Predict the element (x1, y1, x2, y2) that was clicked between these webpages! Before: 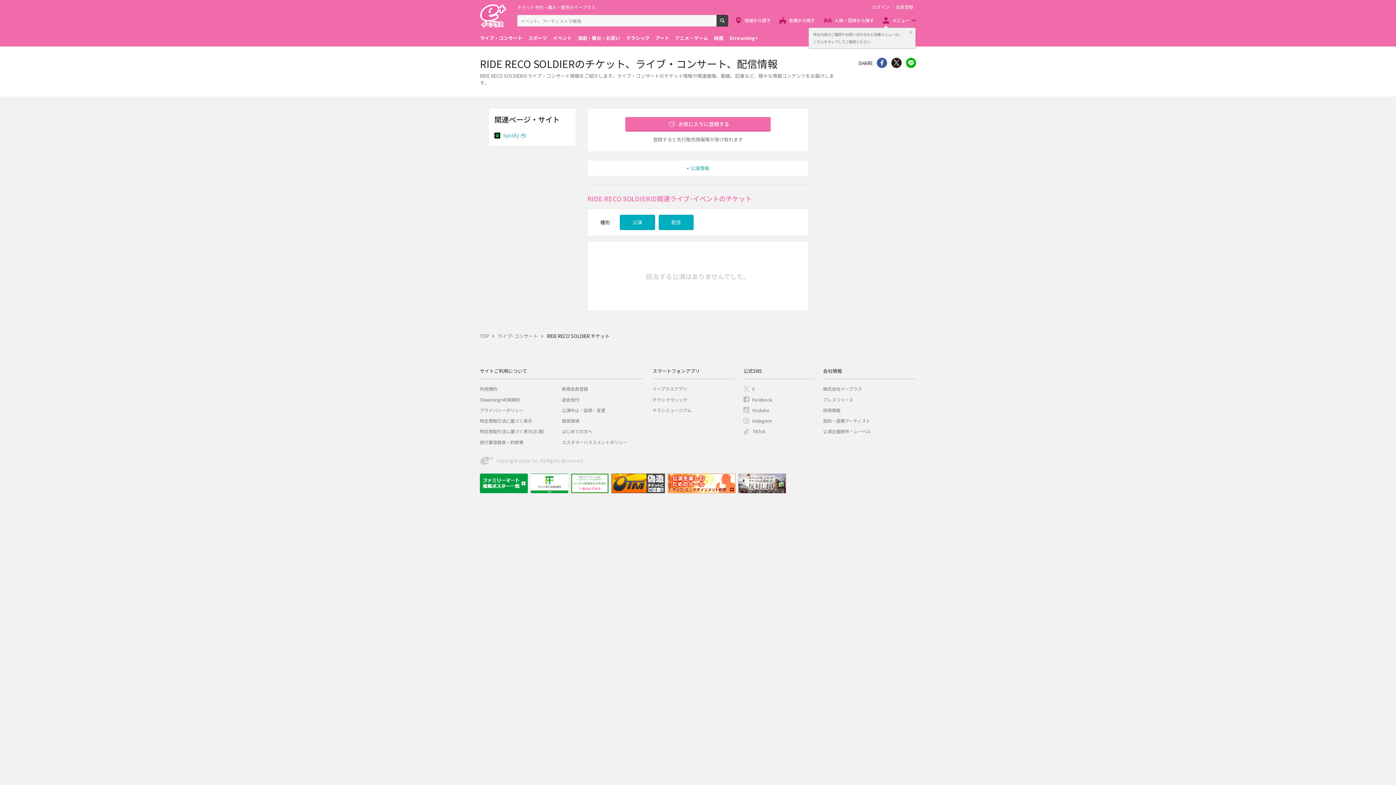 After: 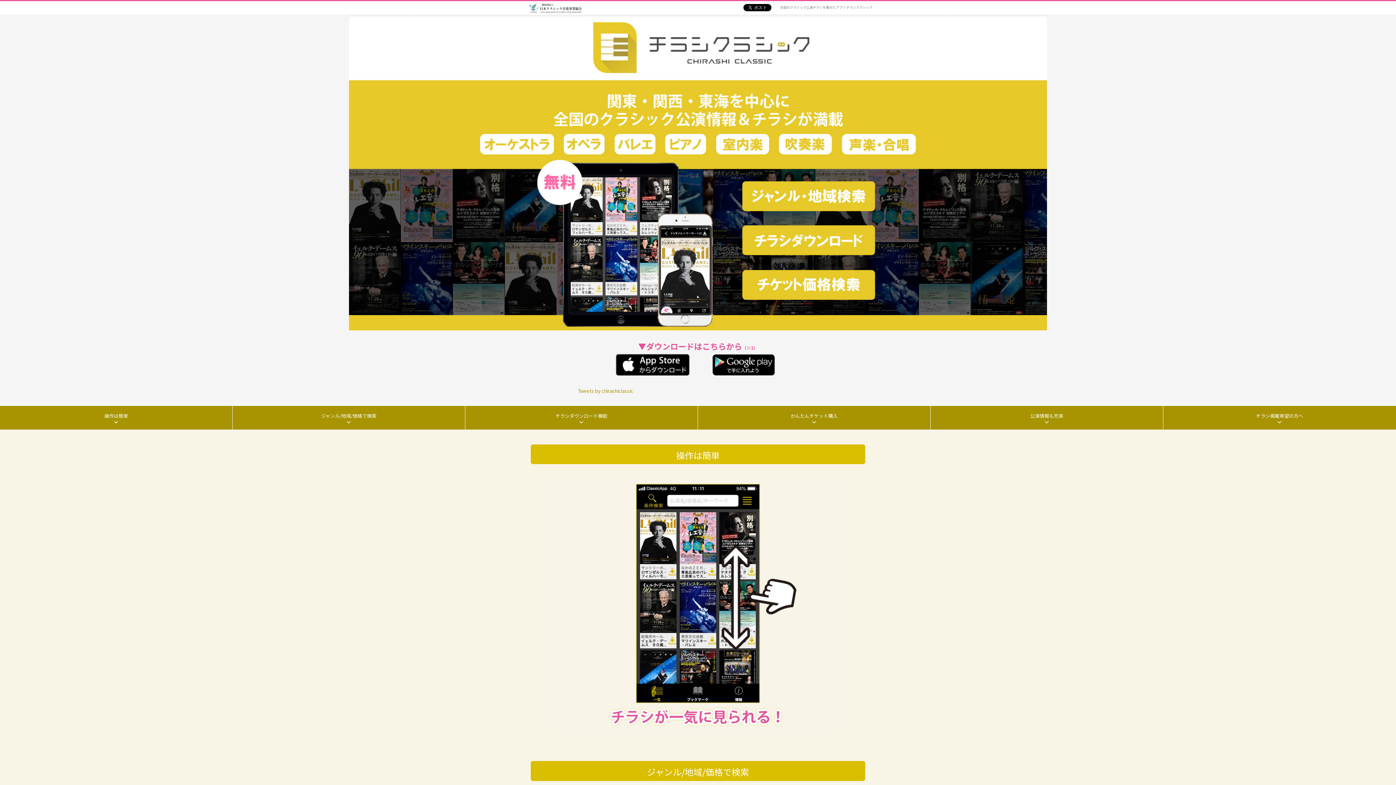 Action: bbox: (652, 396, 687, 402) label: チラシクラシック